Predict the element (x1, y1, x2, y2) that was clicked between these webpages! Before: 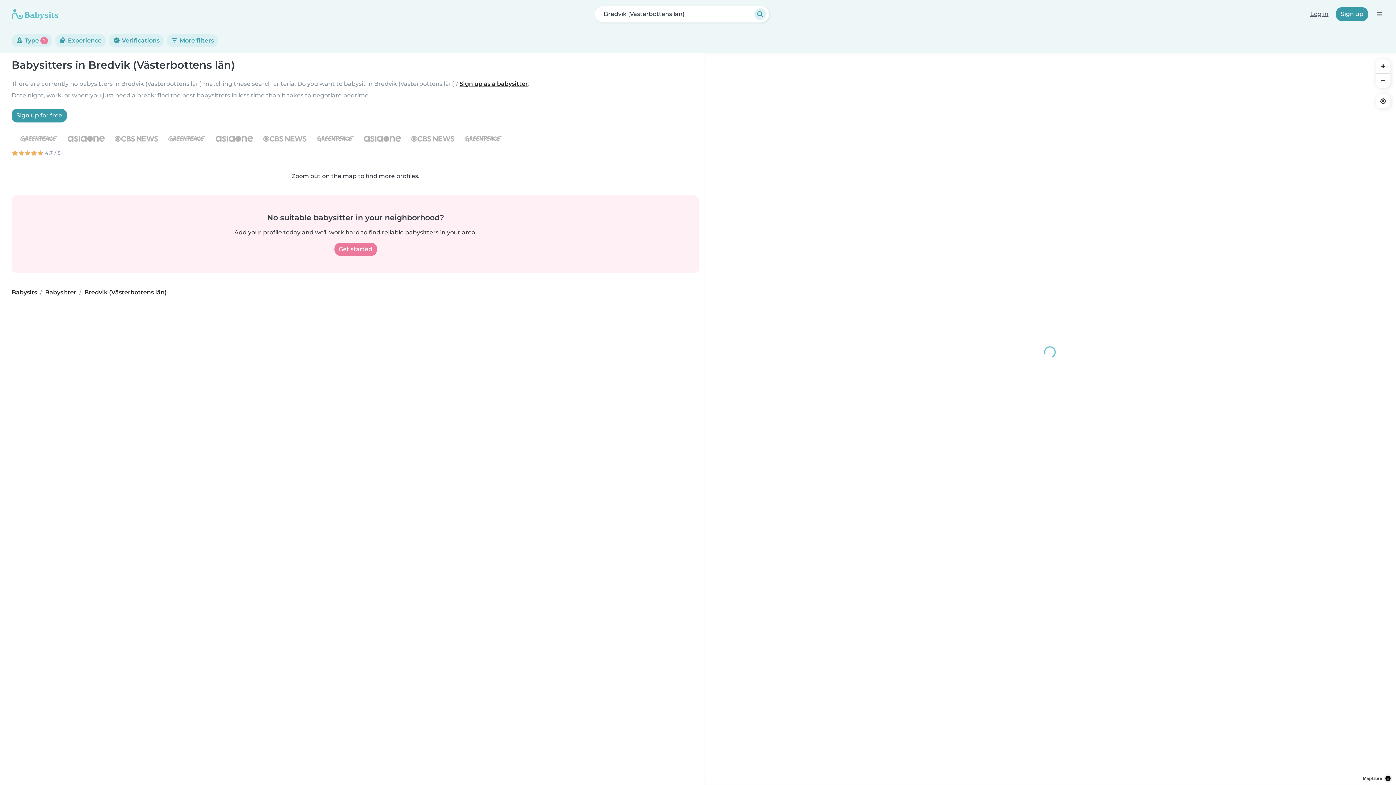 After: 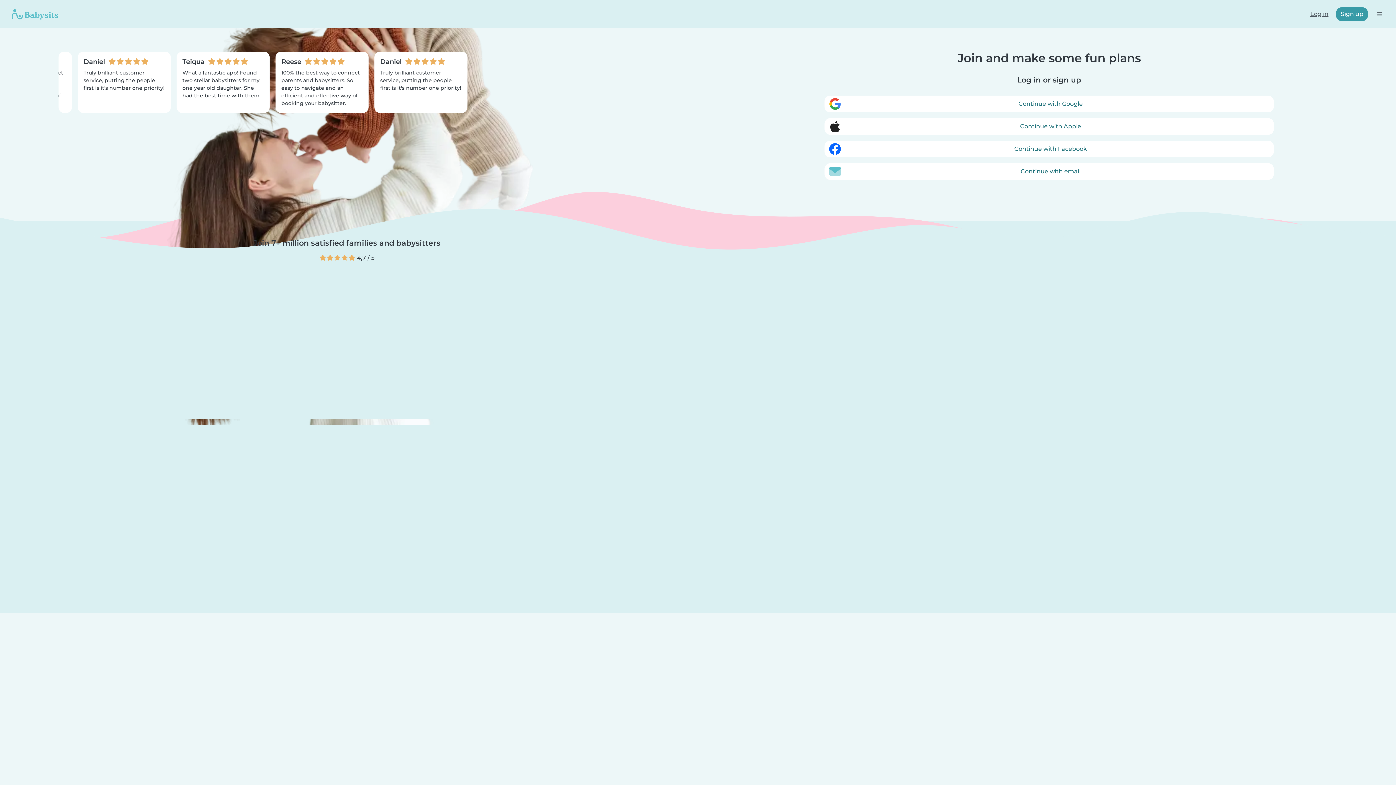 Action: bbox: (1336, 7, 1368, 21) label: Sign up